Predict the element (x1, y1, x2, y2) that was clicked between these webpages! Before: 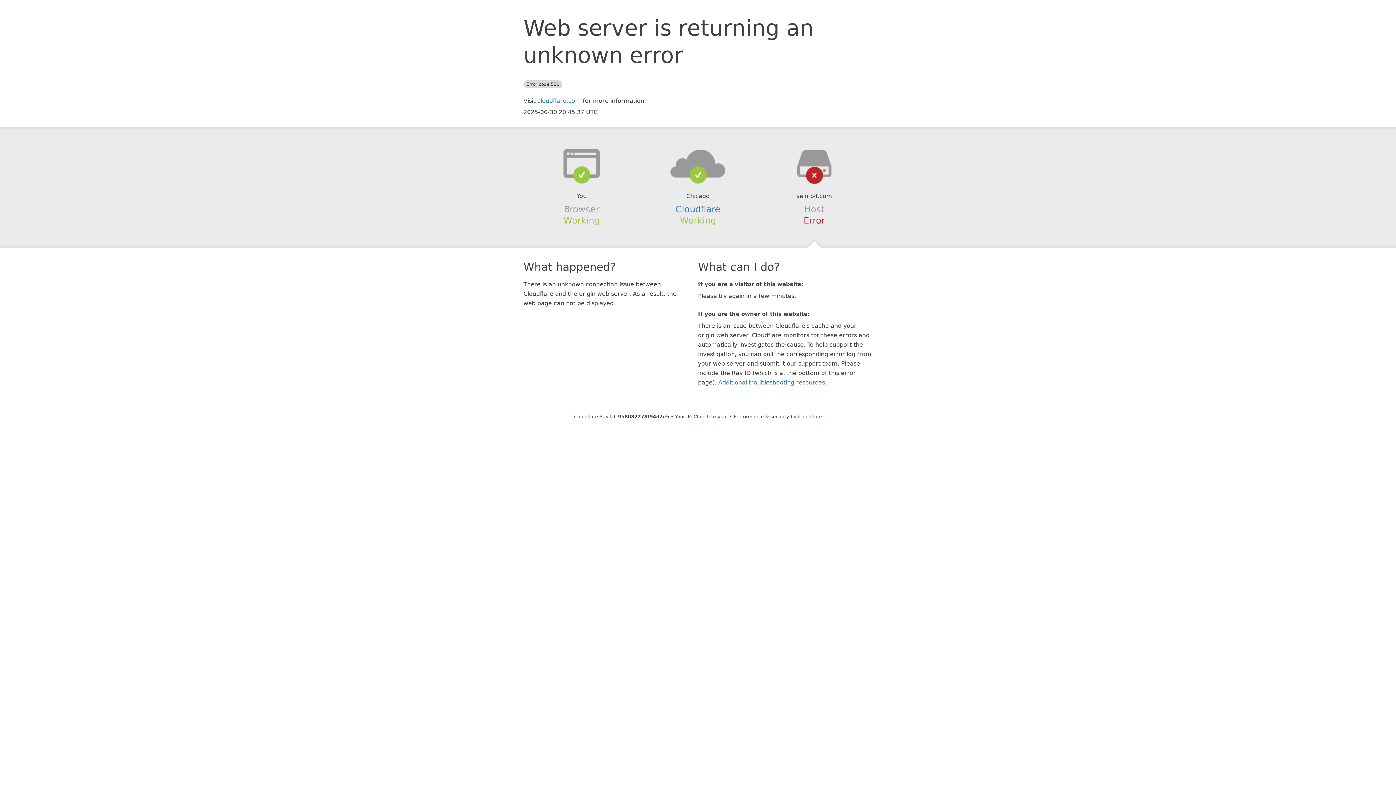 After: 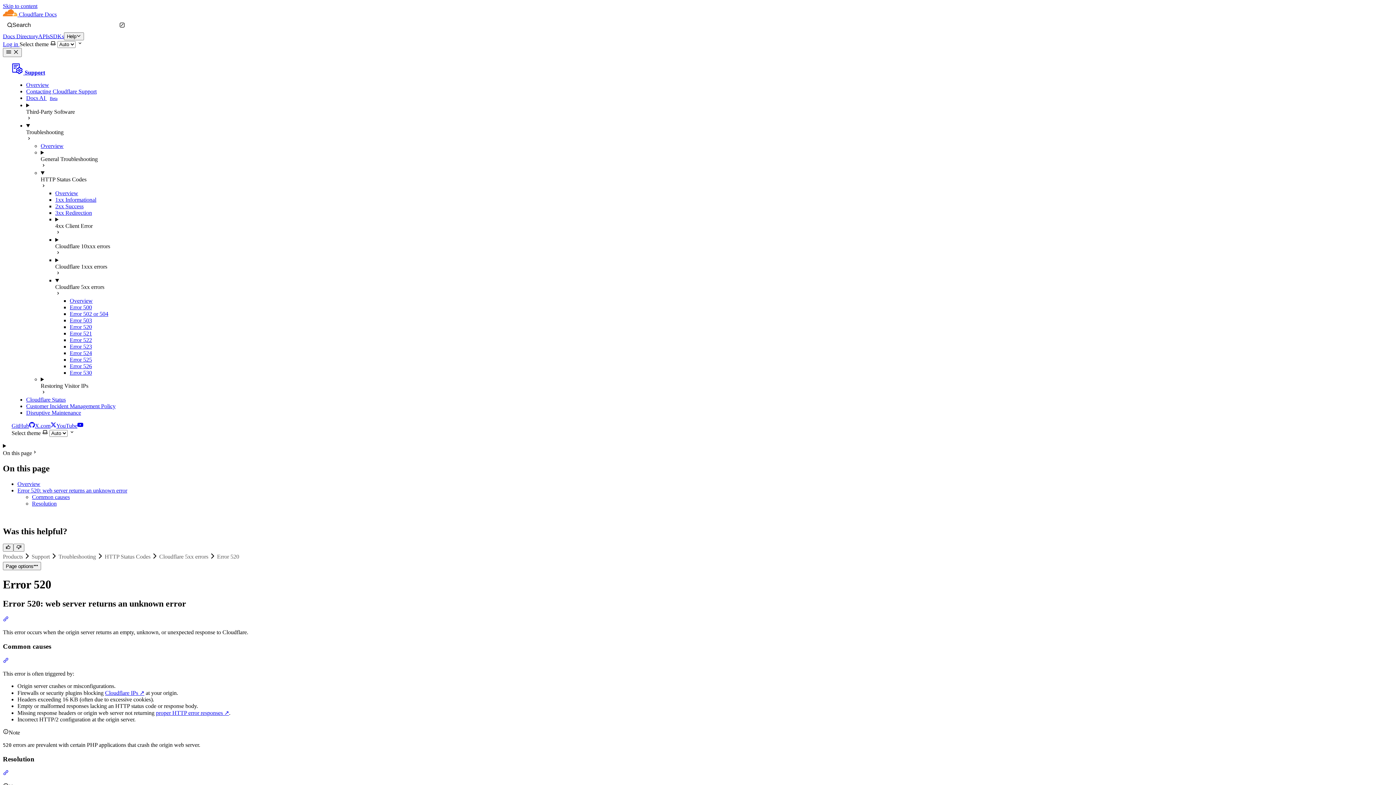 Action: bbox: (718, 379, 825, 386) label: Additional troubleshooting resources